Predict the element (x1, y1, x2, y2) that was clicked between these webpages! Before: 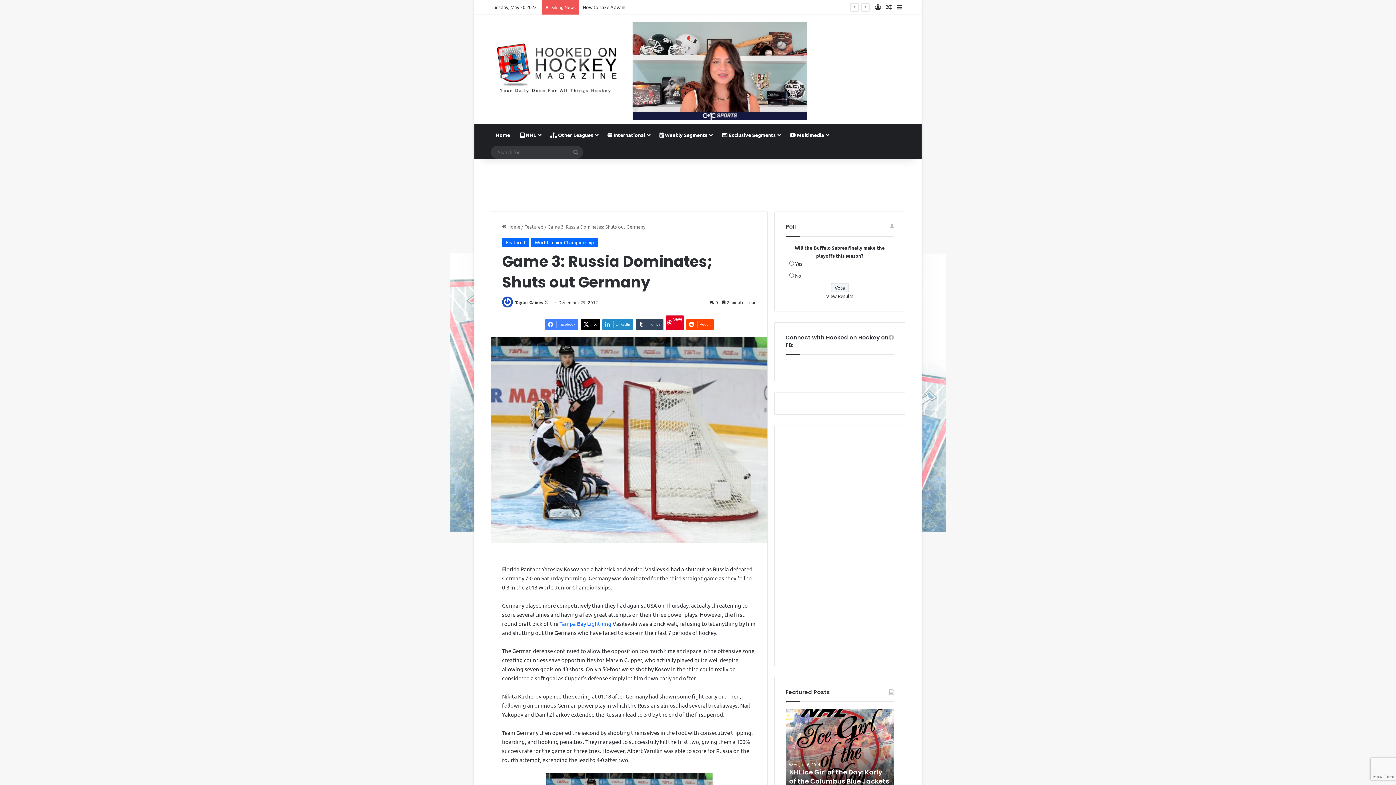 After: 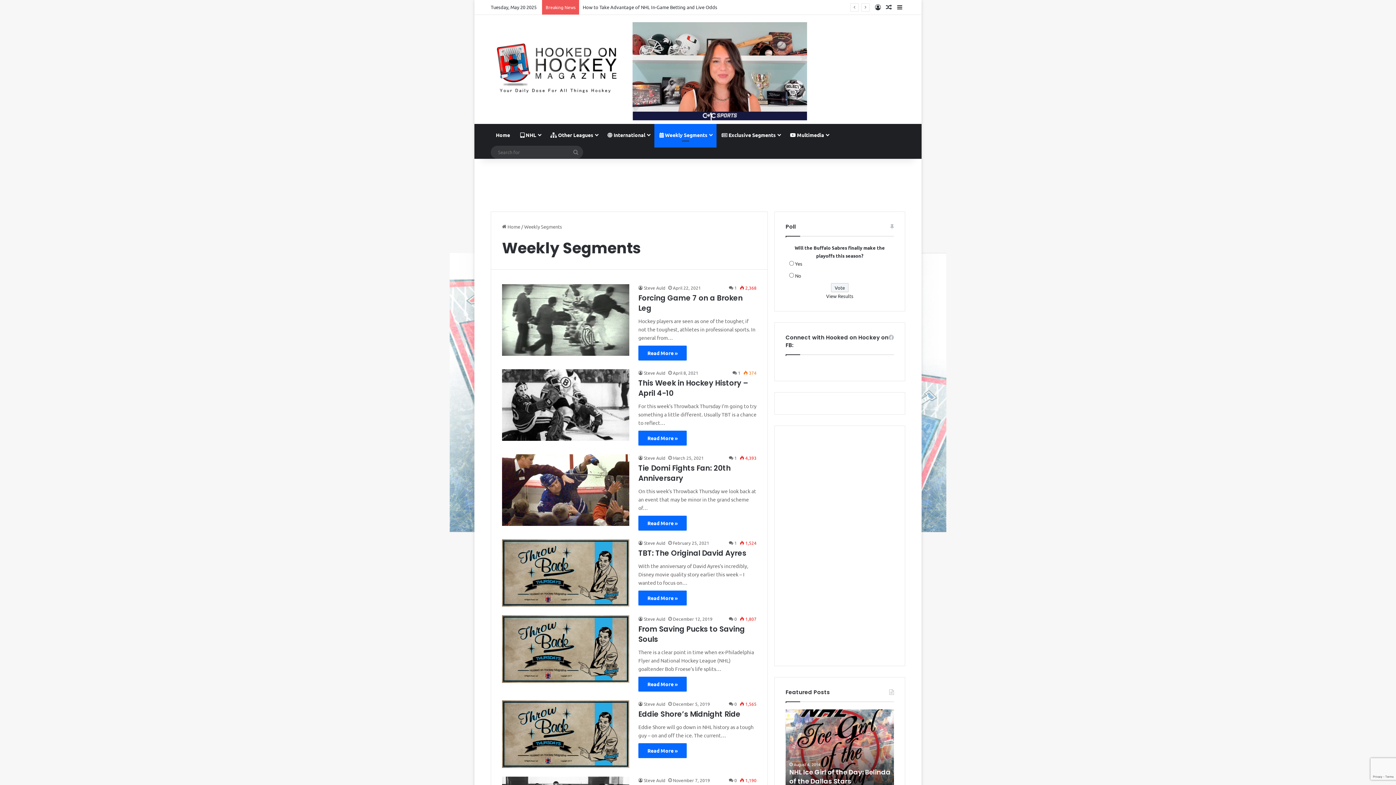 Action: label:  Weekly Segments bbox: (654, 124, 716, 145)